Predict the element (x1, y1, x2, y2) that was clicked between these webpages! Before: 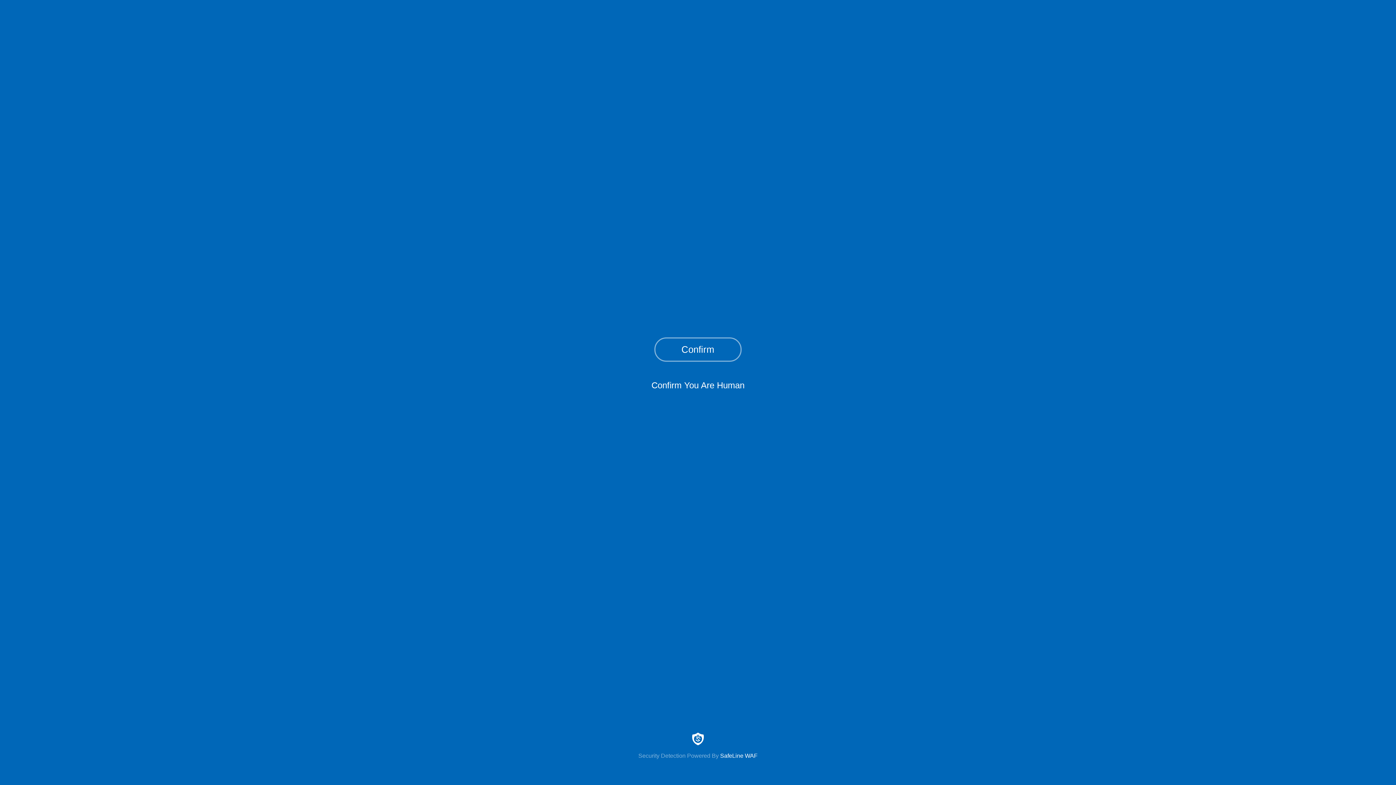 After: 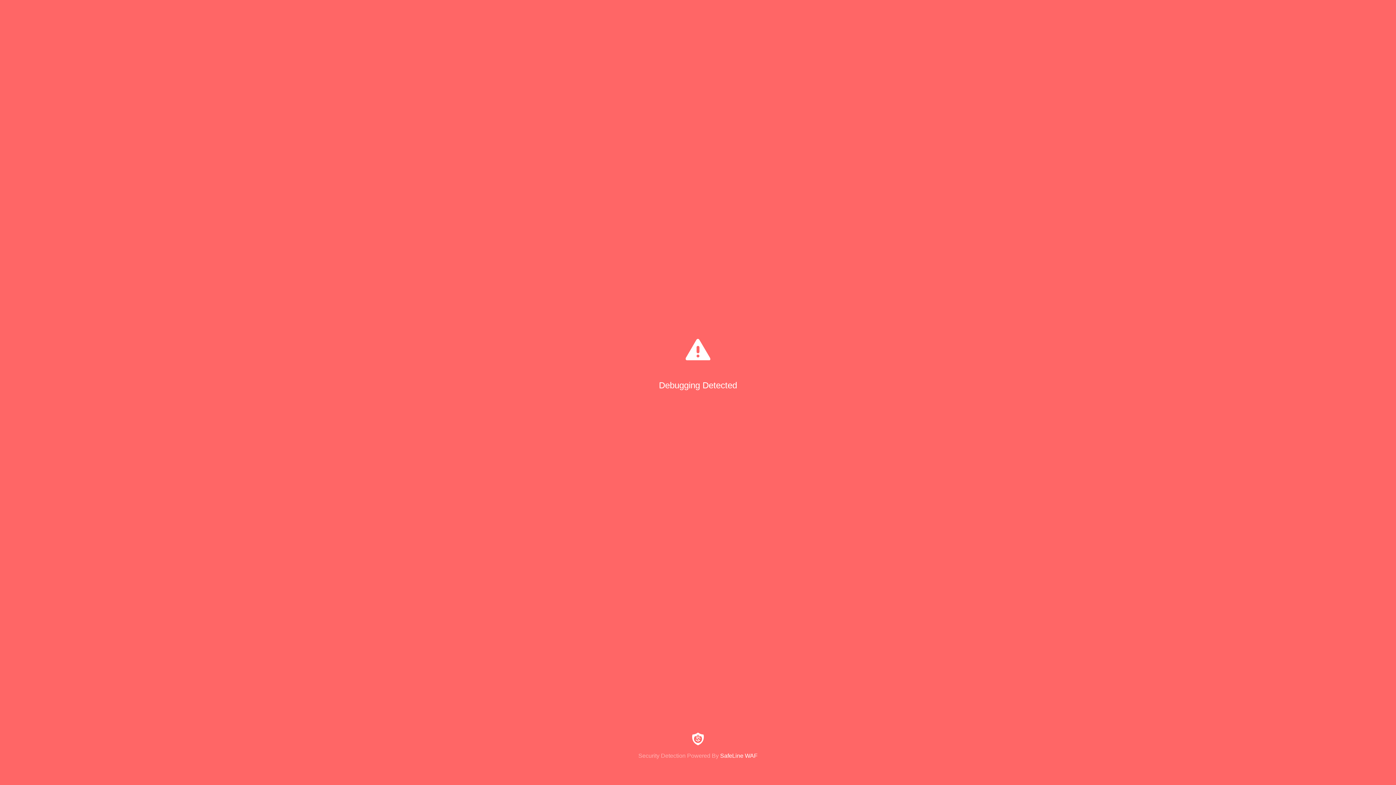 Action: label: Confirm bbox: (654, 337, 741, 361)